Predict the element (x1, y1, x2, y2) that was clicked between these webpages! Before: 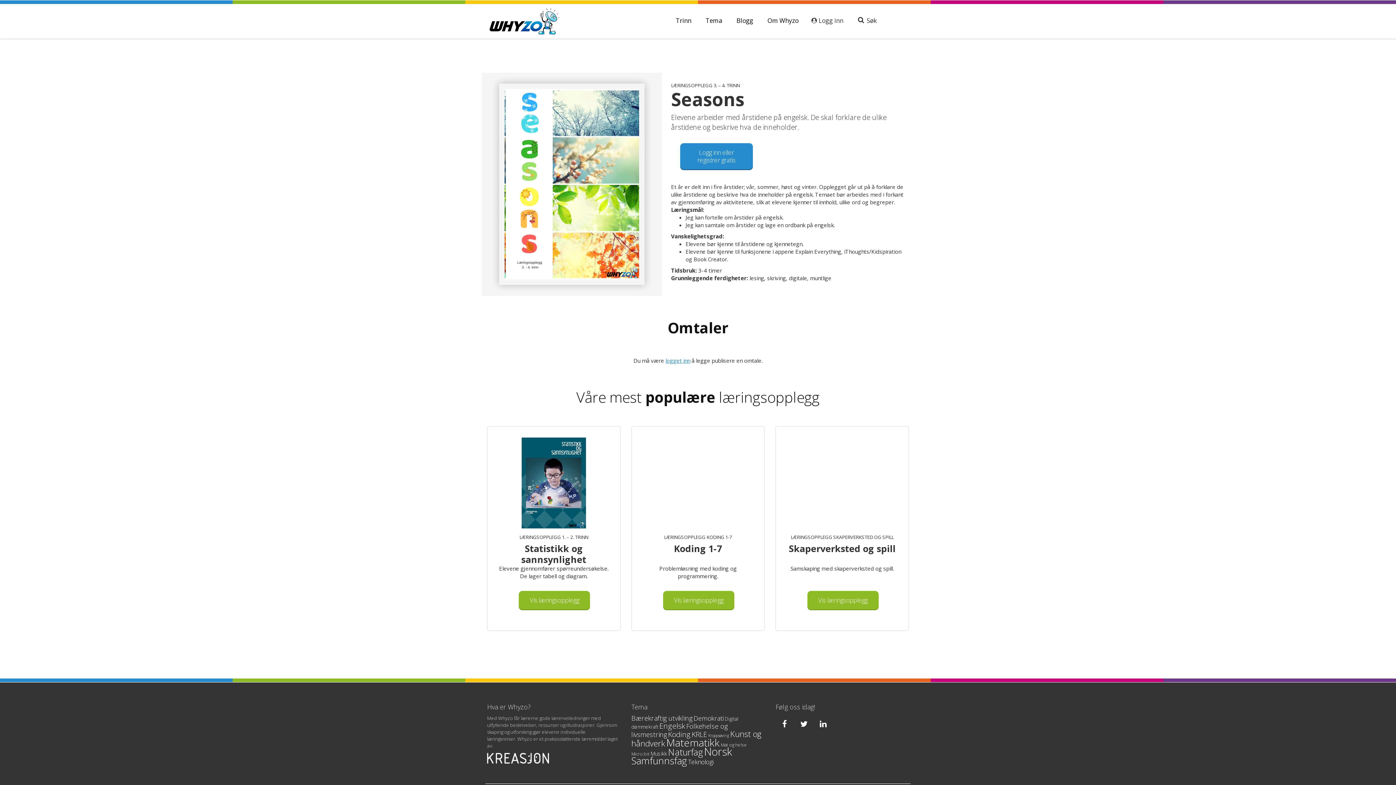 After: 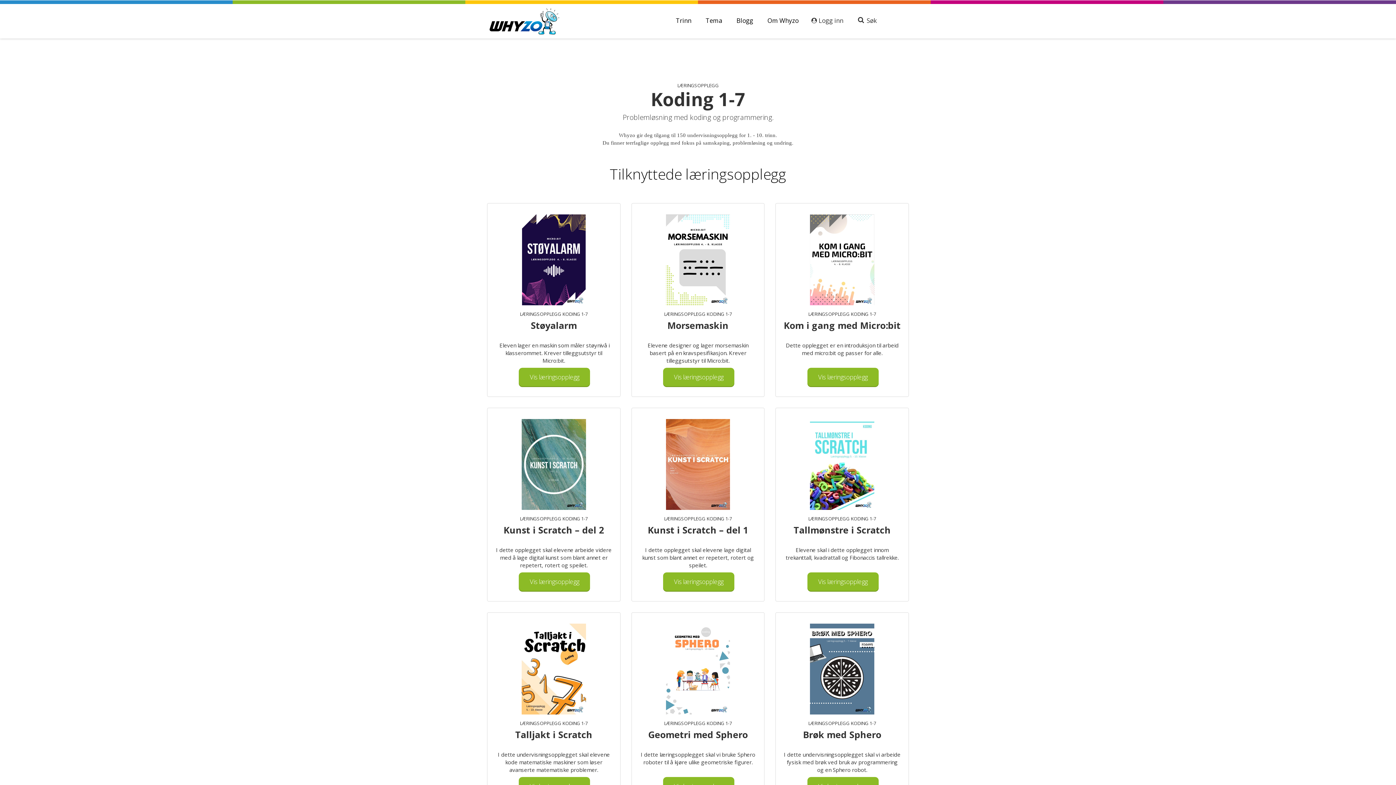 Action: label: Vis læringsopplegg bbox: (663, 591, 734, 609)